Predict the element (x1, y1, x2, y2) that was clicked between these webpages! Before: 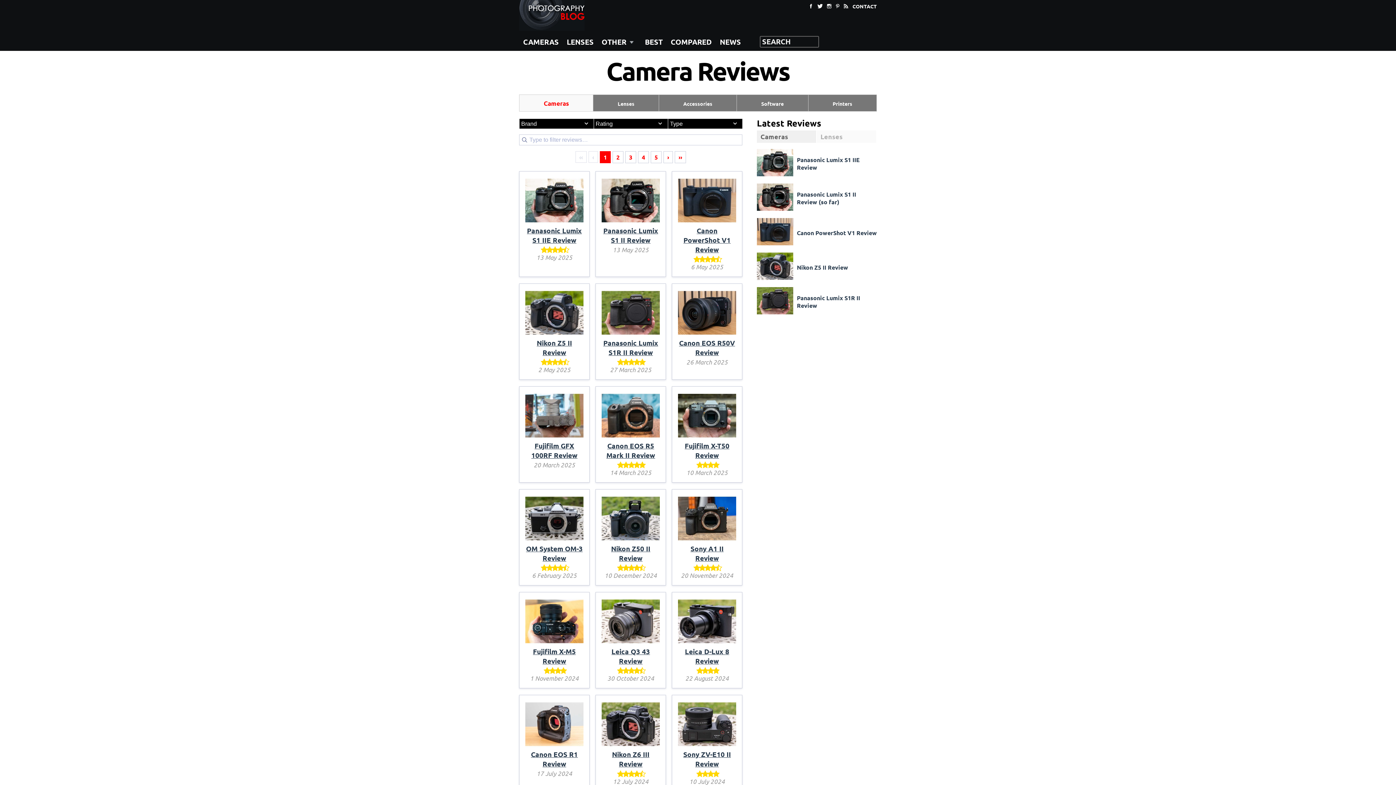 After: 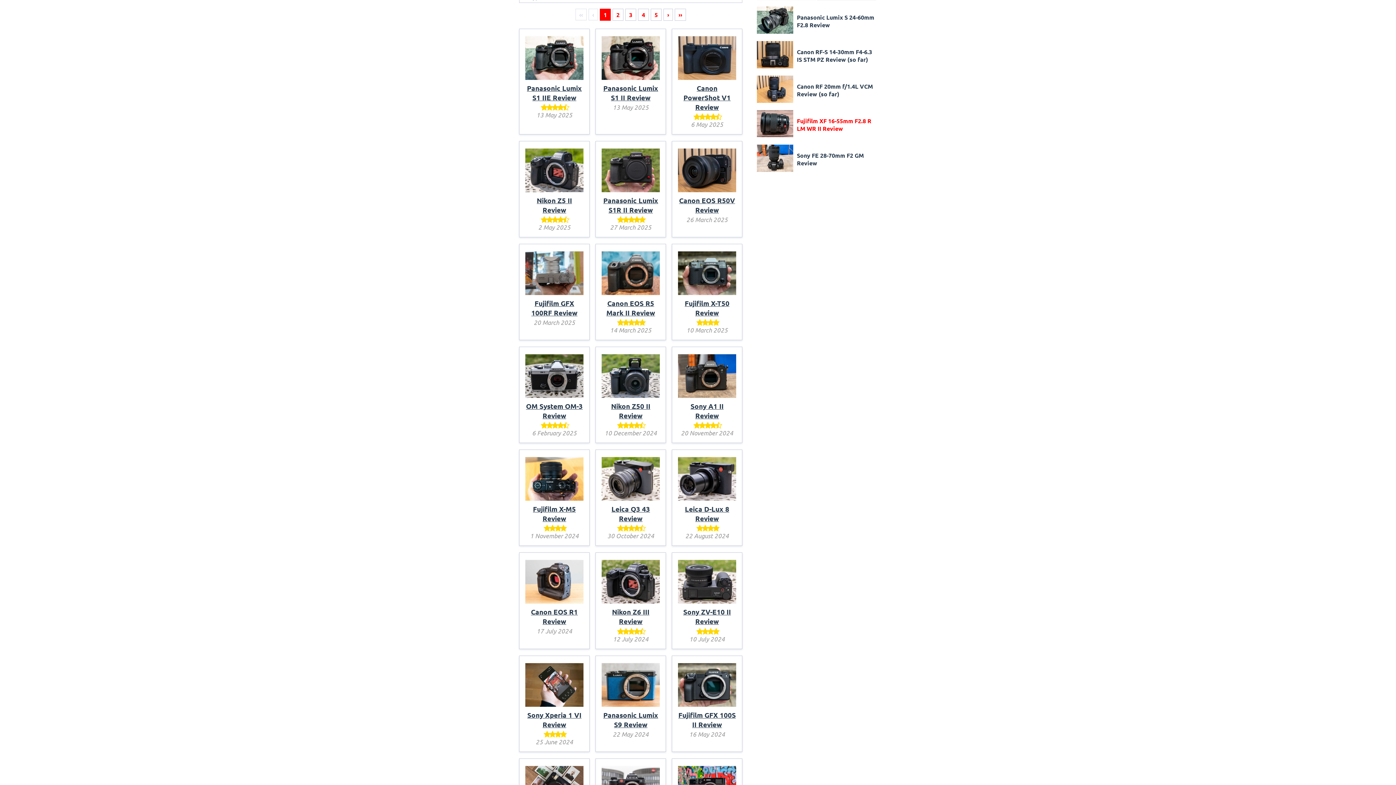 Action: label: Lenses bbox: (817, 130, 877, 142)